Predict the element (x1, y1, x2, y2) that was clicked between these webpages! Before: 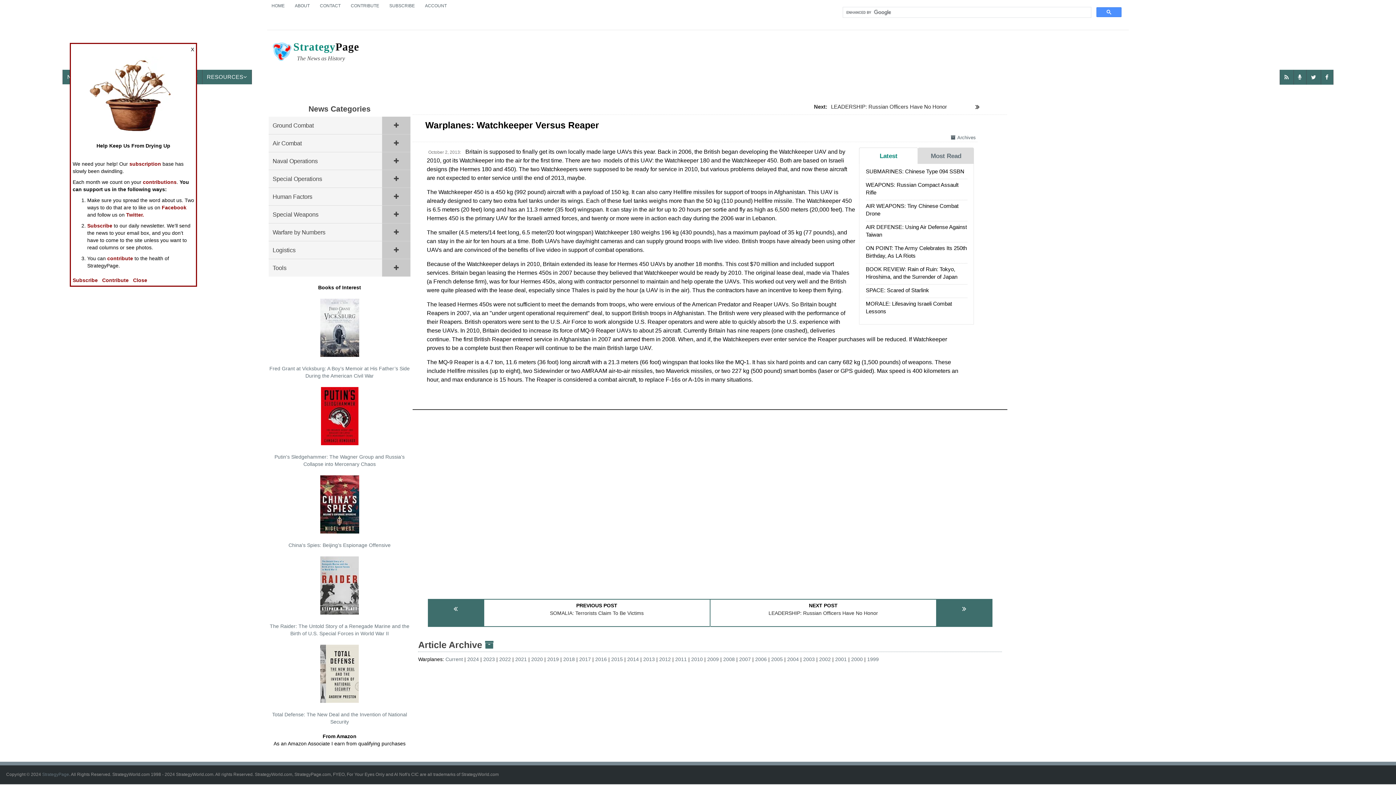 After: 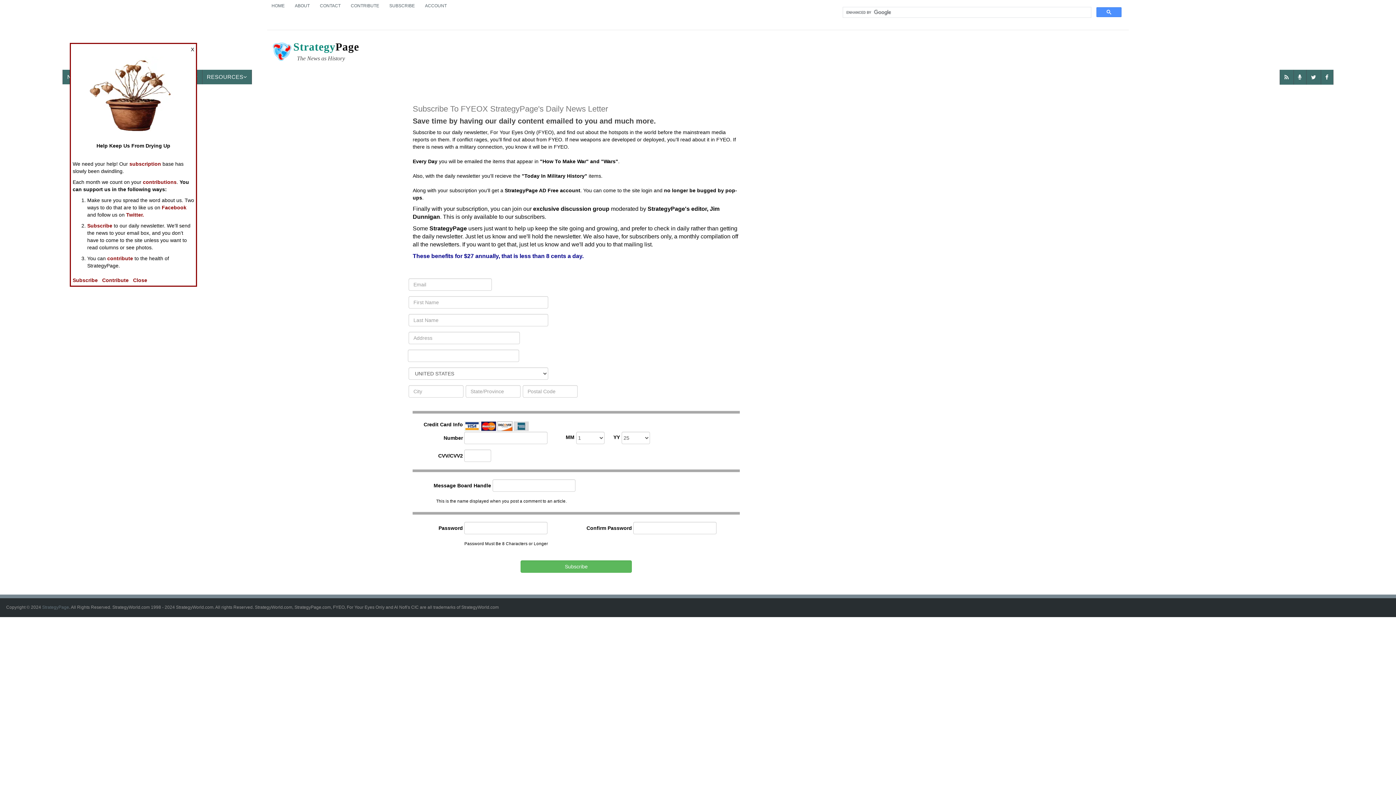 Action: bbox: (385, 0, 419, 12) label: SUBSCRIBE